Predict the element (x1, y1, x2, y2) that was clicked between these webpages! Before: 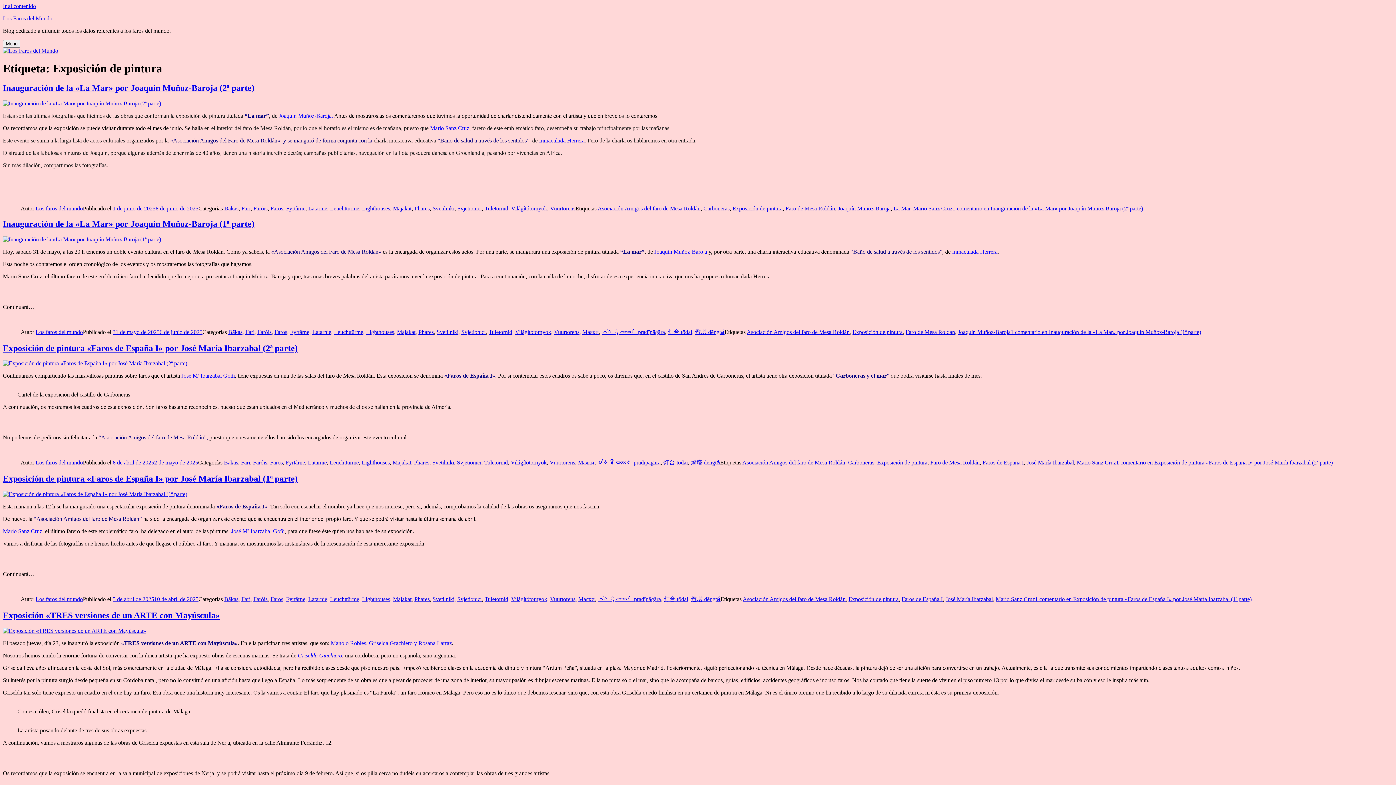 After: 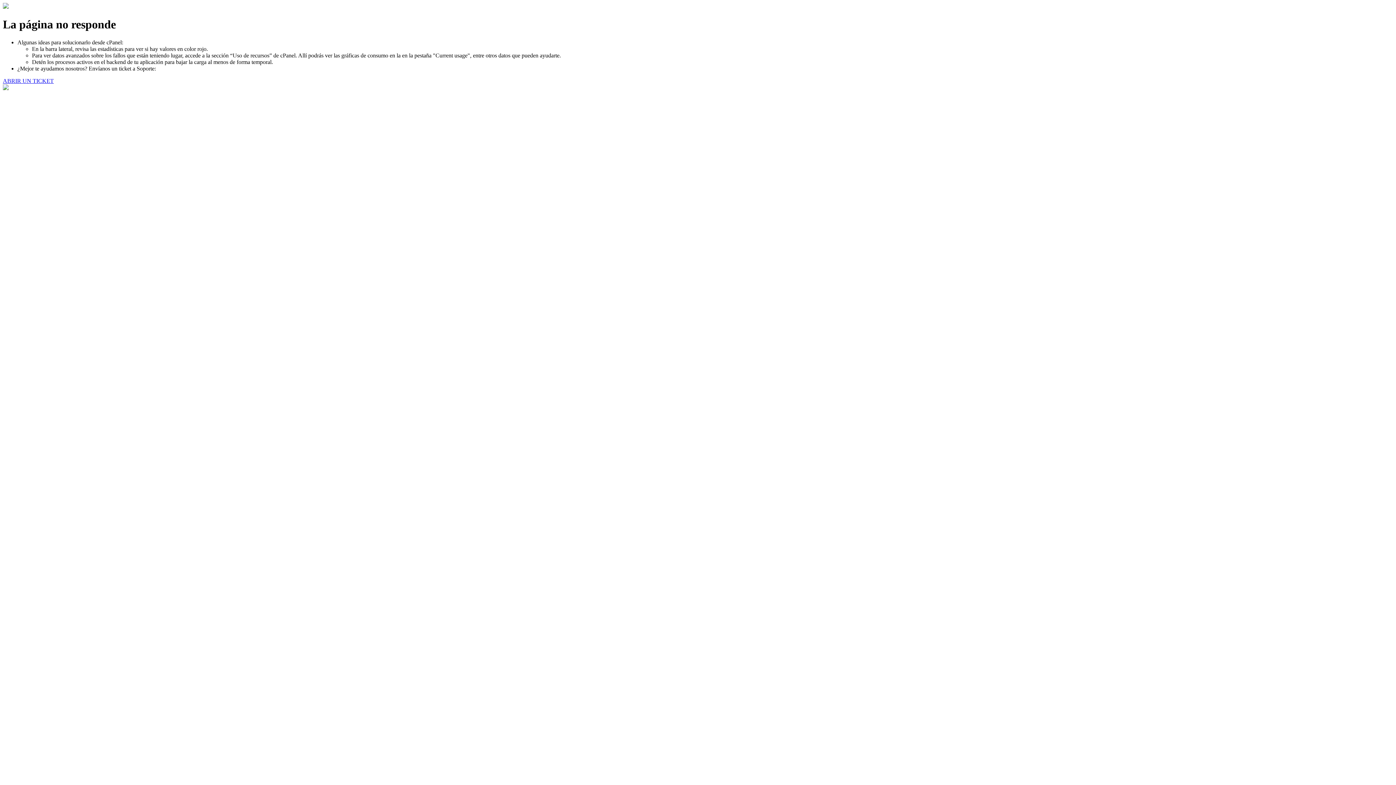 Action: label: Faros de España I bbox: (901, 596, 942, 602)